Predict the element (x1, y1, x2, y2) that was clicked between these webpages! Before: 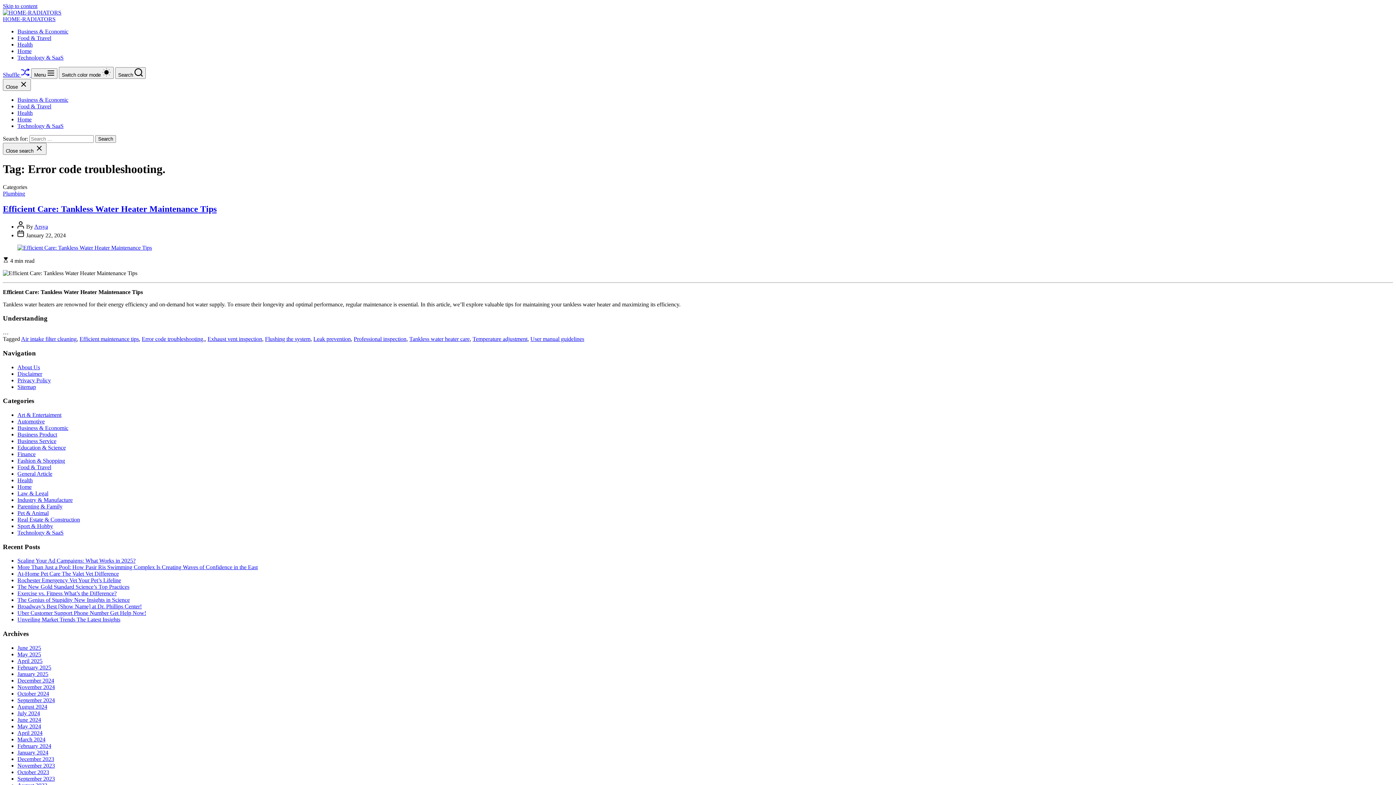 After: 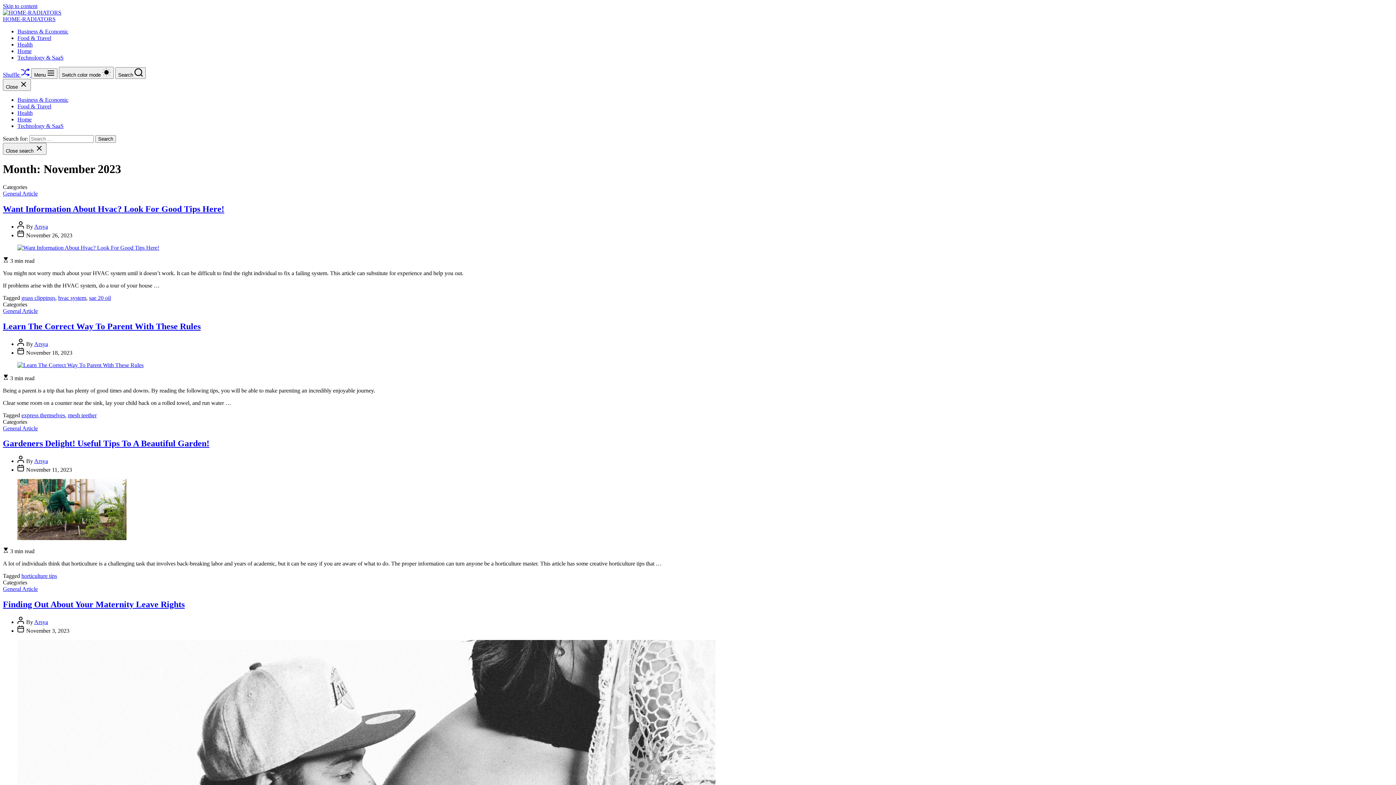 Action: label: November 2023 bbox: (17, 762, 54, 769)